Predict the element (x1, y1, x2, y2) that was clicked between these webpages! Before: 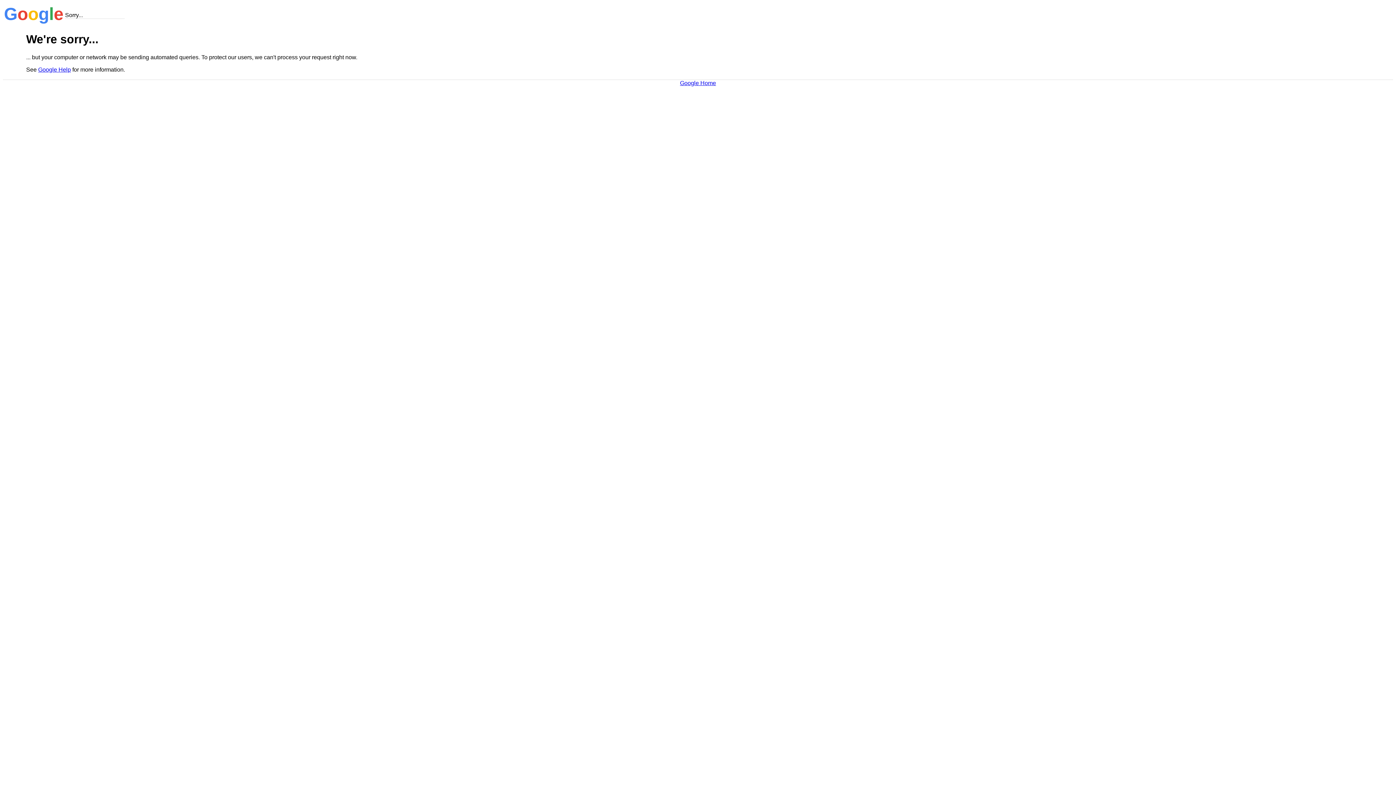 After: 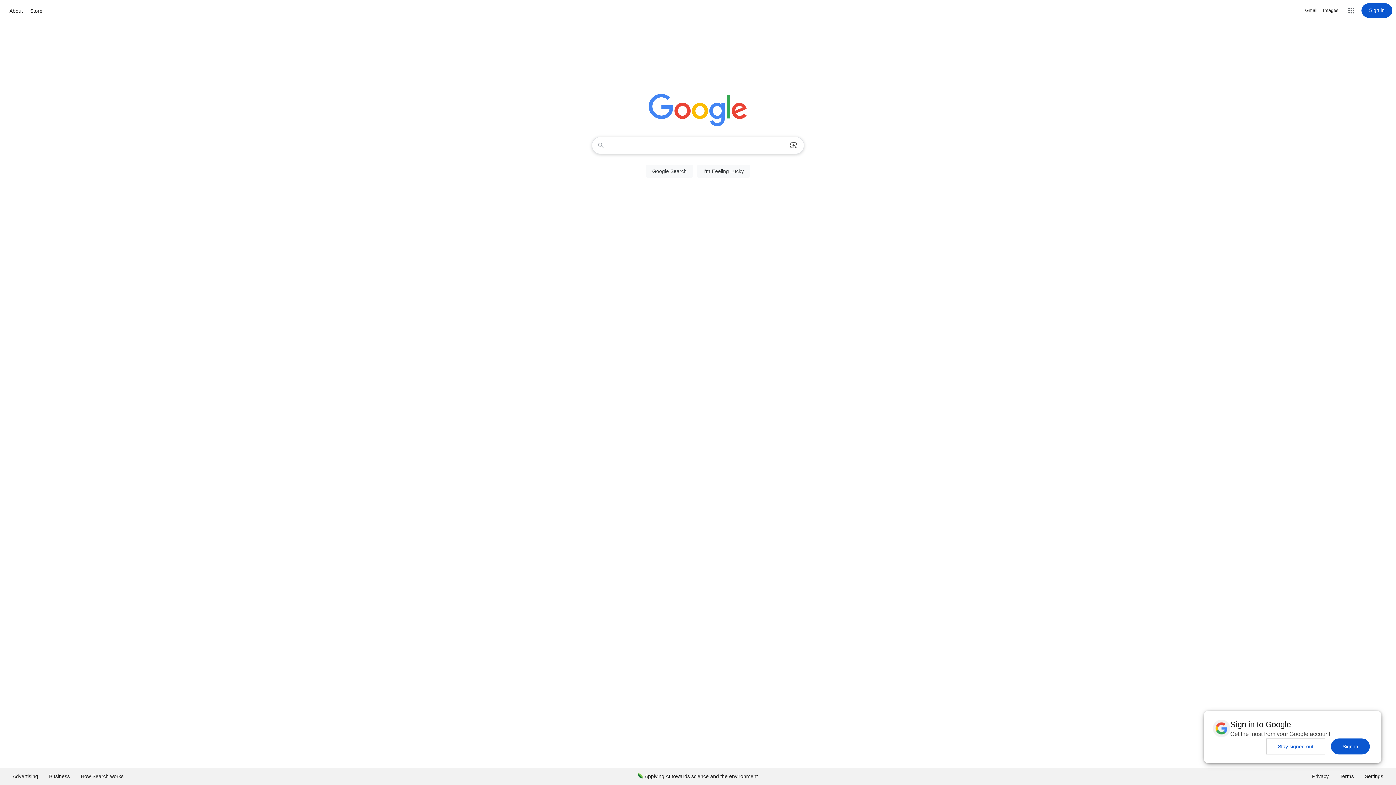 Action: label: Google Home bbox: (680, 79, 716, 86)